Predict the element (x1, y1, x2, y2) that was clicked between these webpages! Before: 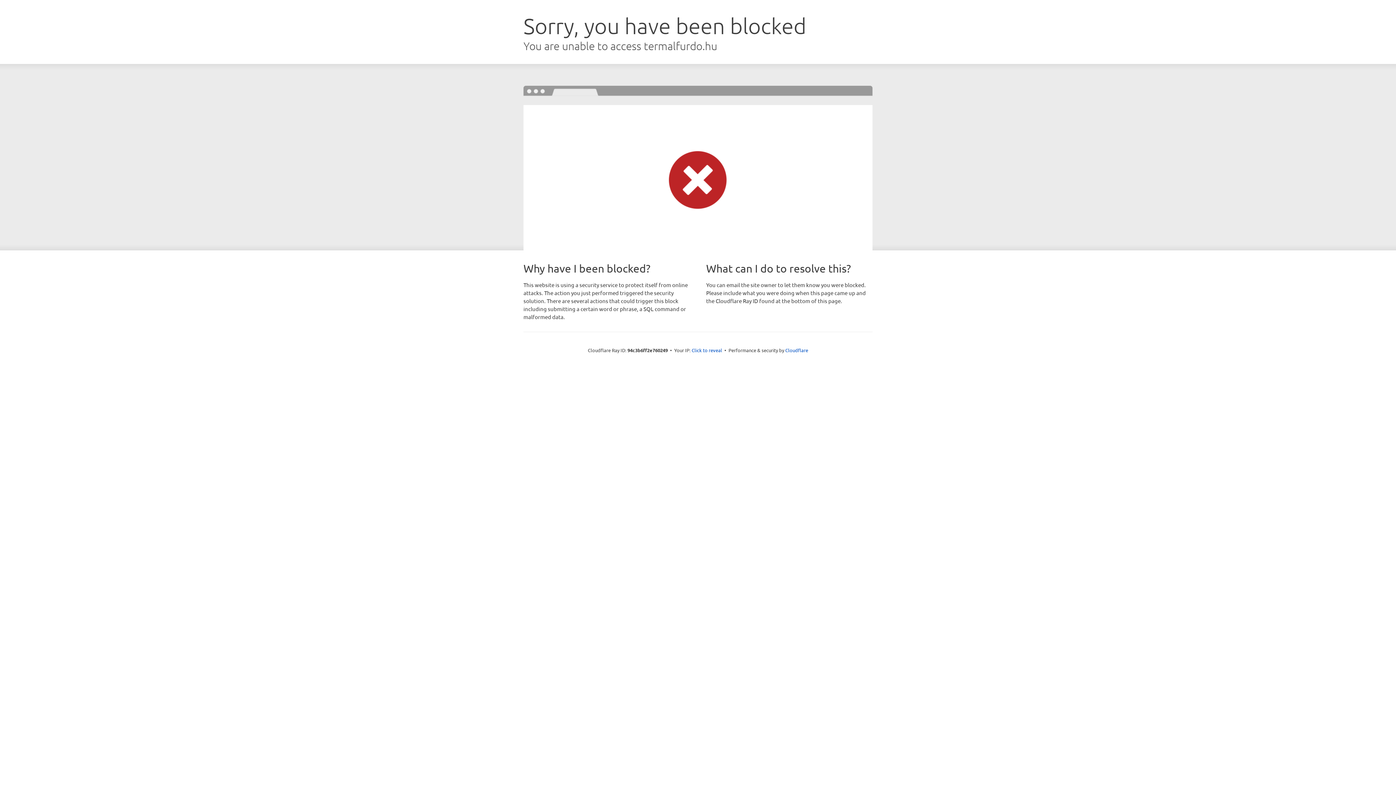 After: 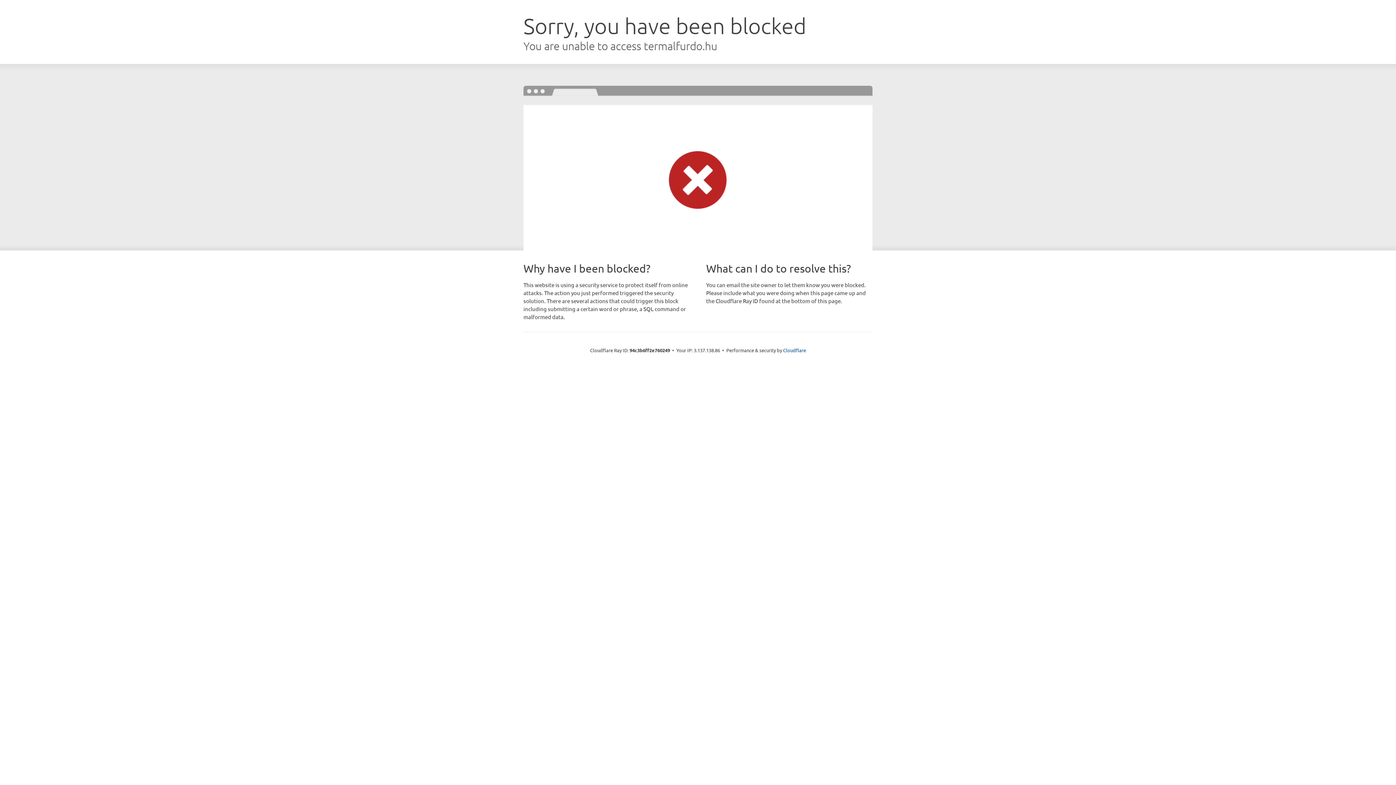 Action: label: Click to reveal bbox: (691, 346, 722, 353)